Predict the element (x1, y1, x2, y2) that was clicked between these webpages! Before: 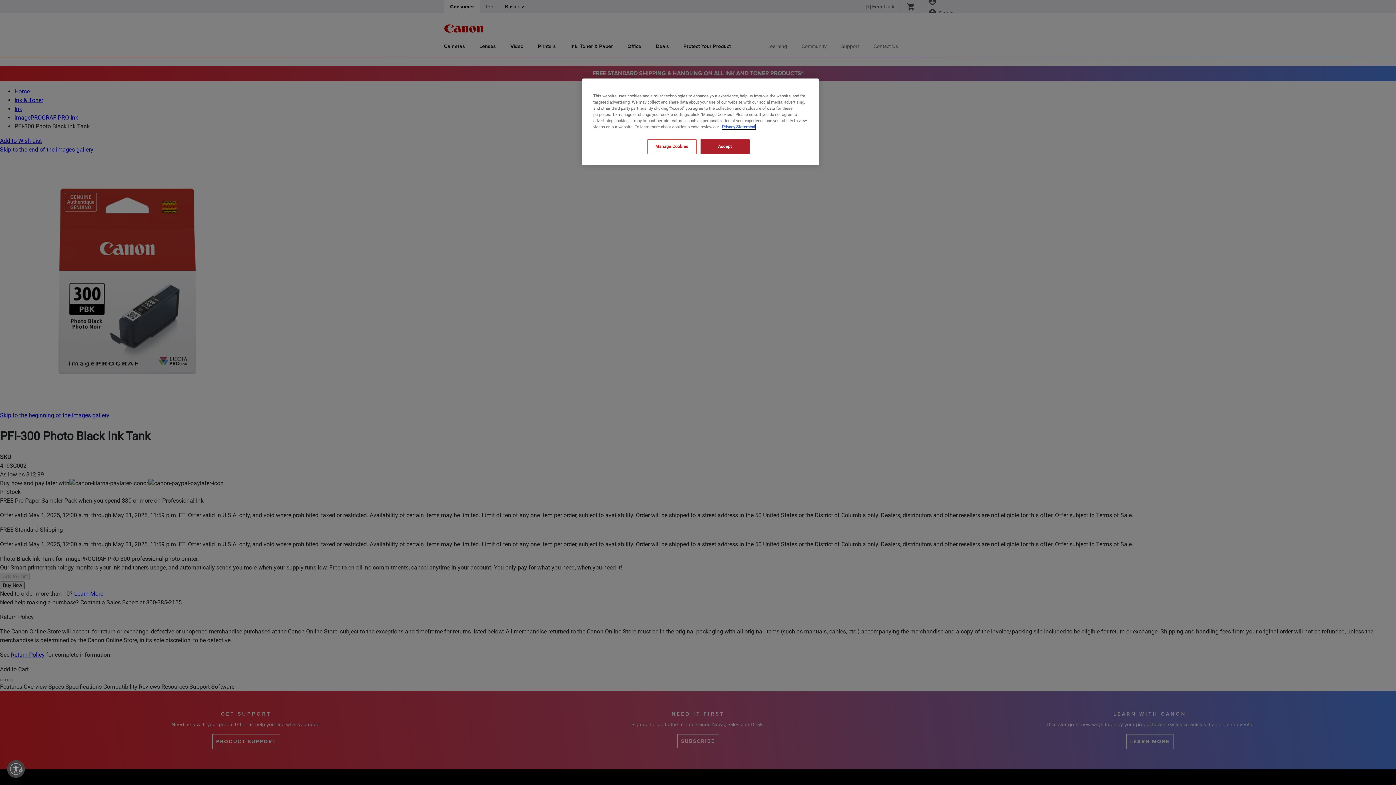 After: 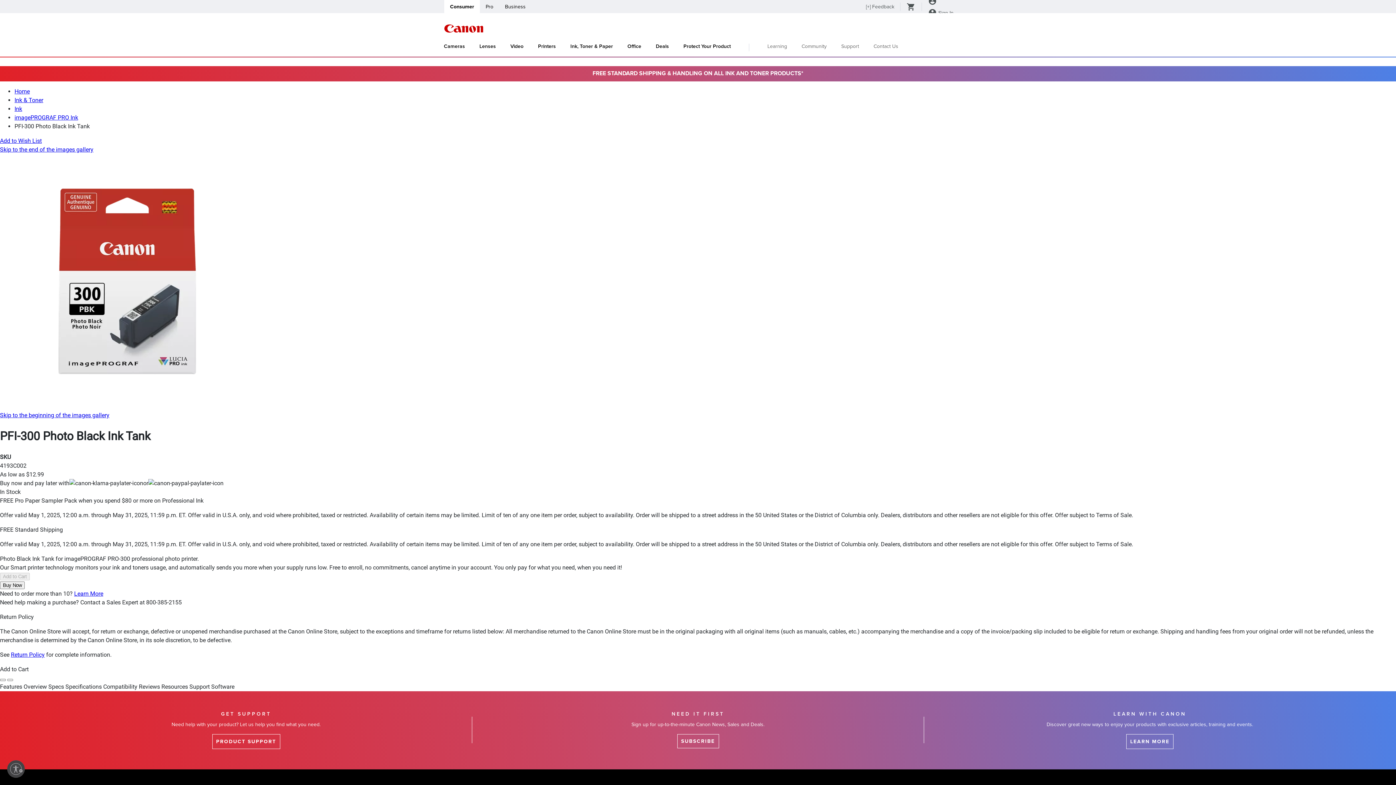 Action: label: Accept bbox: (700, 139, 749, 154)